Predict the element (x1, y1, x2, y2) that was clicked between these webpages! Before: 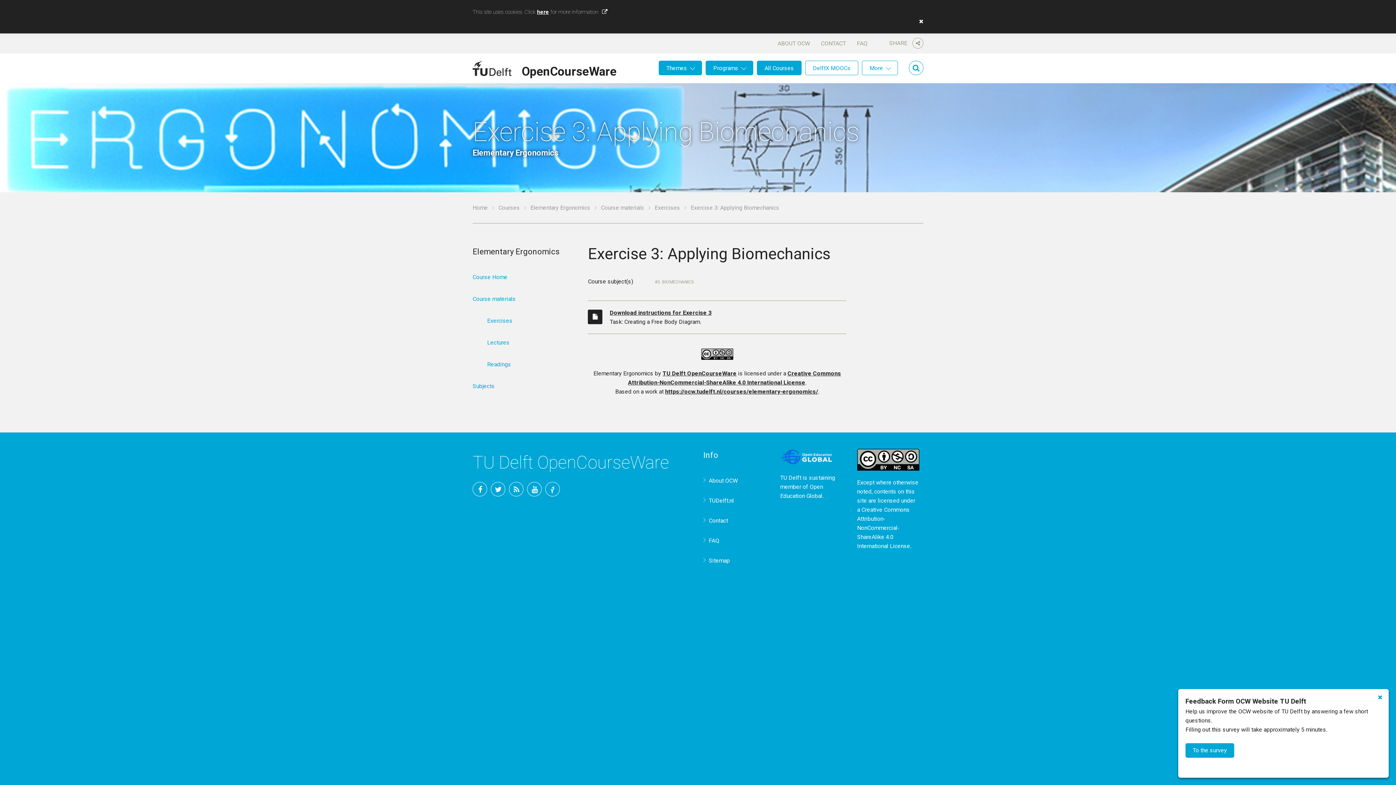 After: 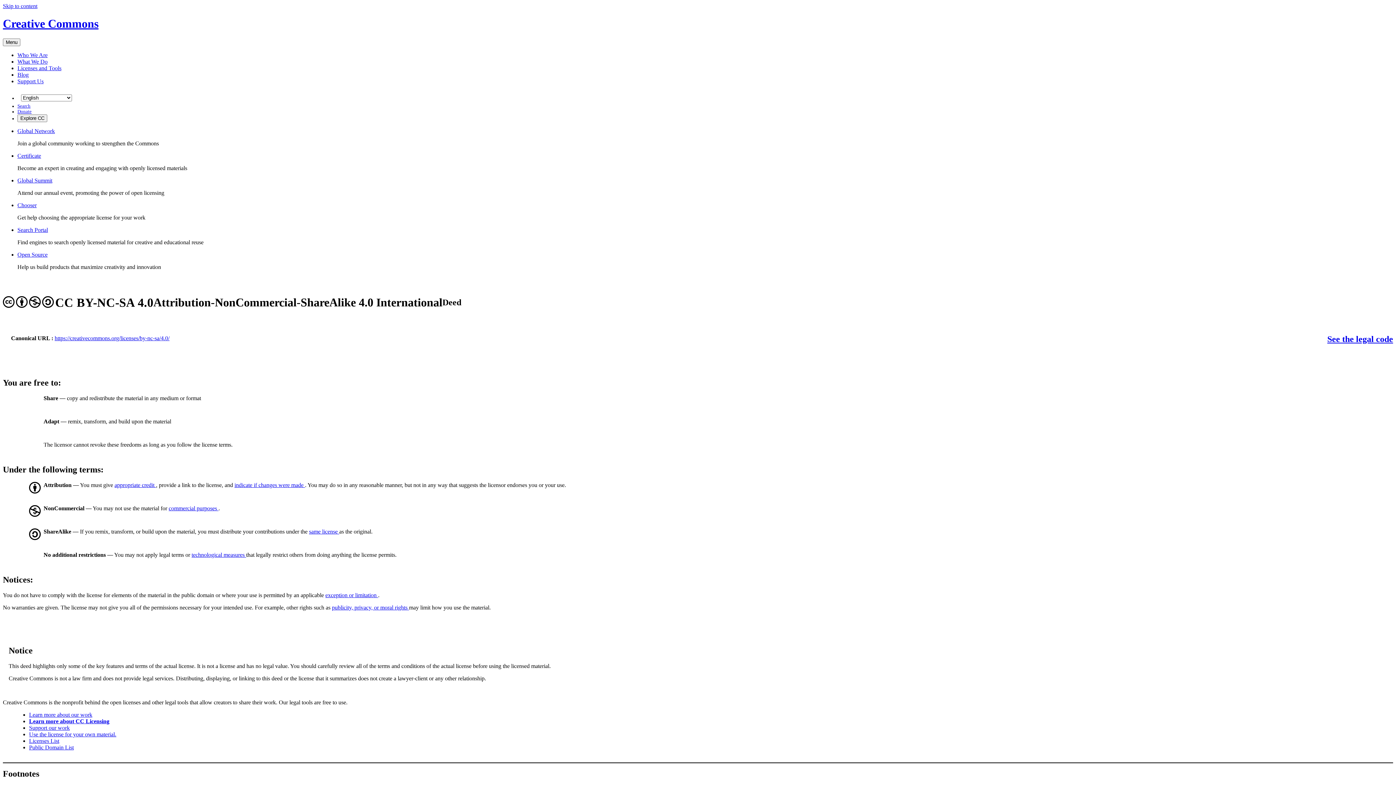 Action: bbox: (857, 449, 919, 470)